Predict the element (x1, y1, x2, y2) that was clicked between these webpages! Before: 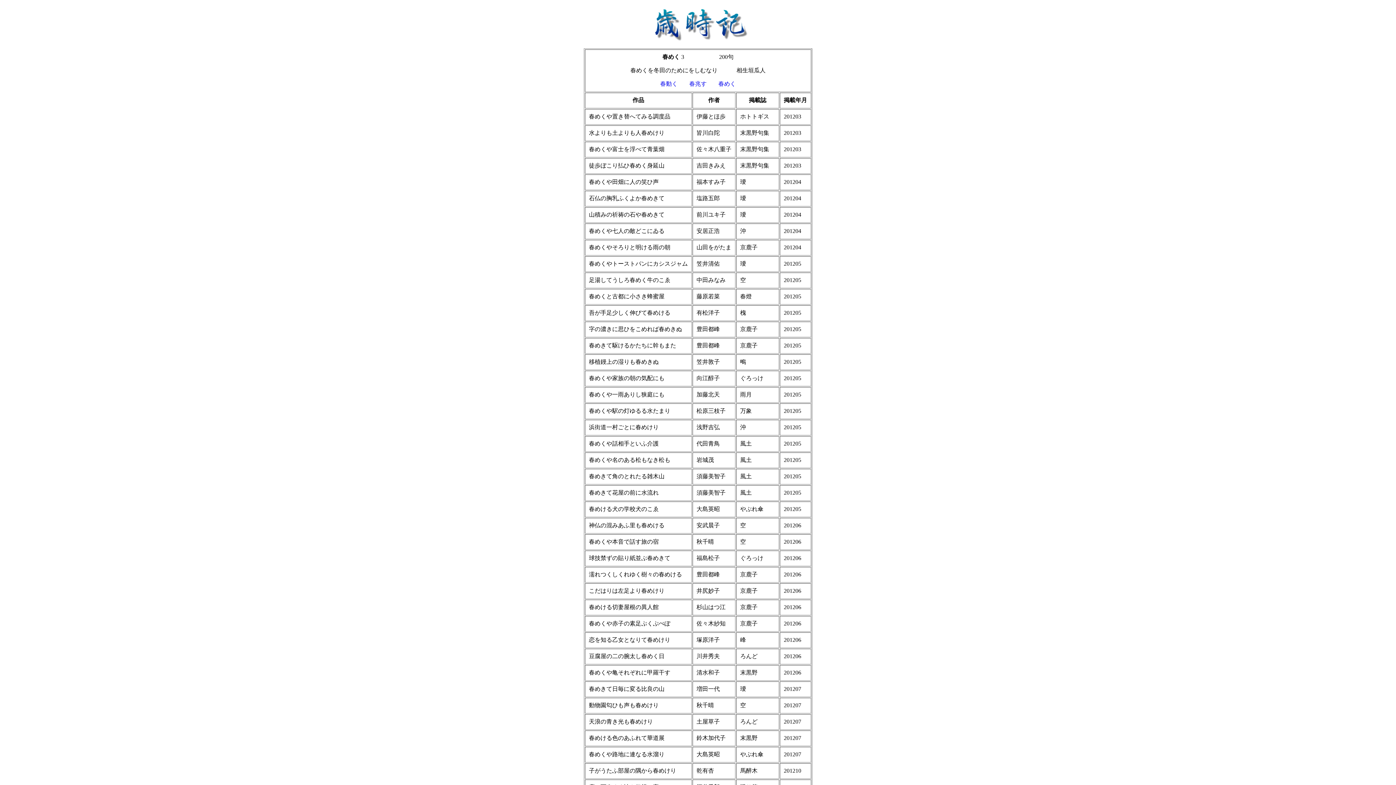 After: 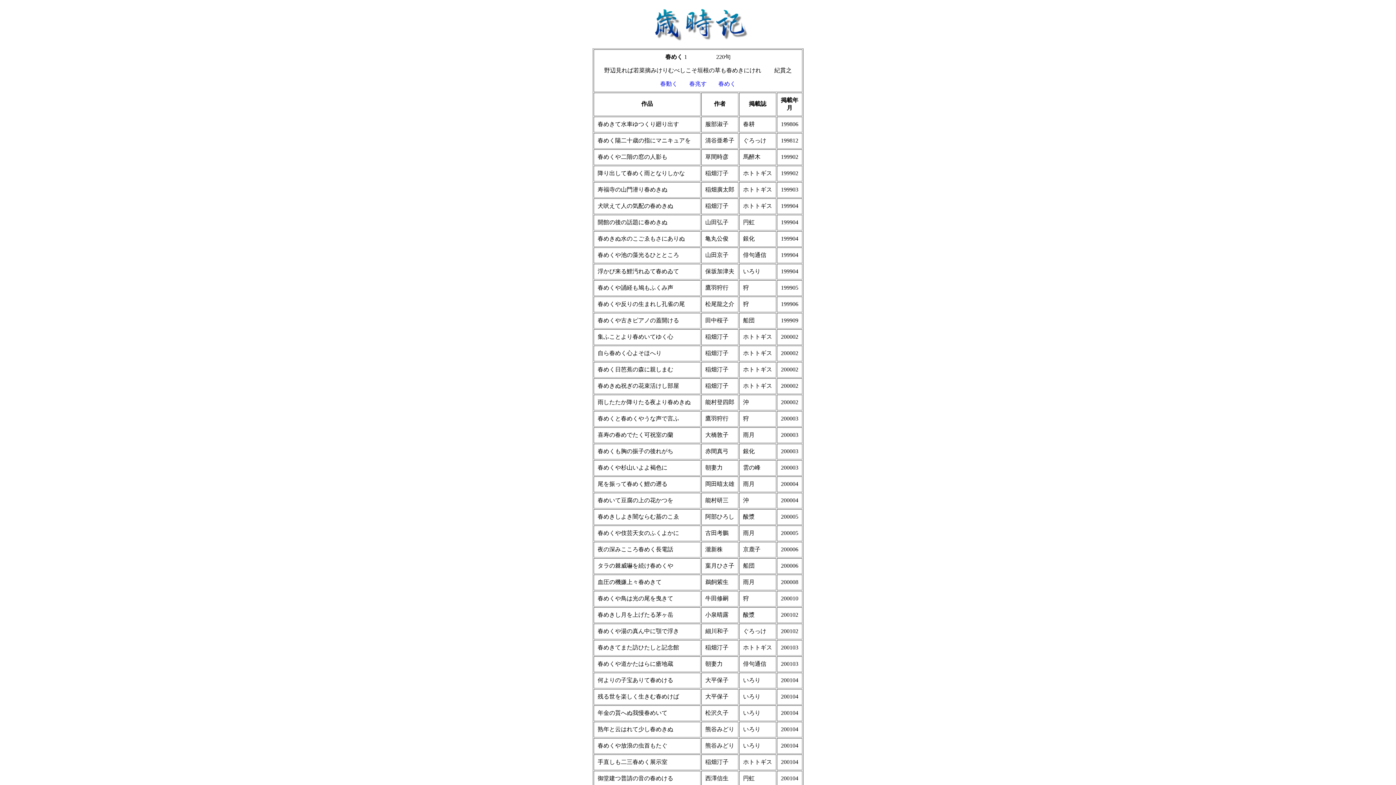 Action: bbox: (718, 80, 736, 86) label: 春めく